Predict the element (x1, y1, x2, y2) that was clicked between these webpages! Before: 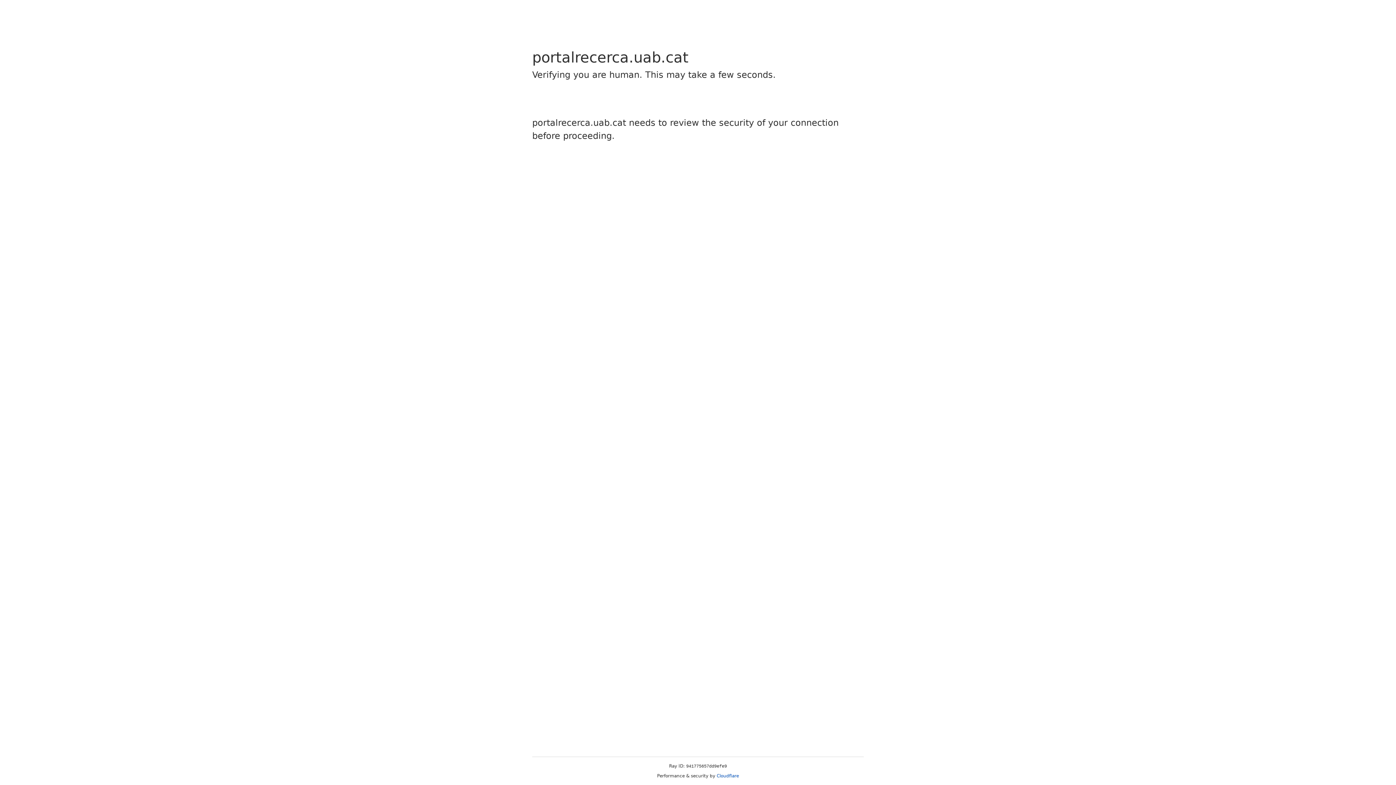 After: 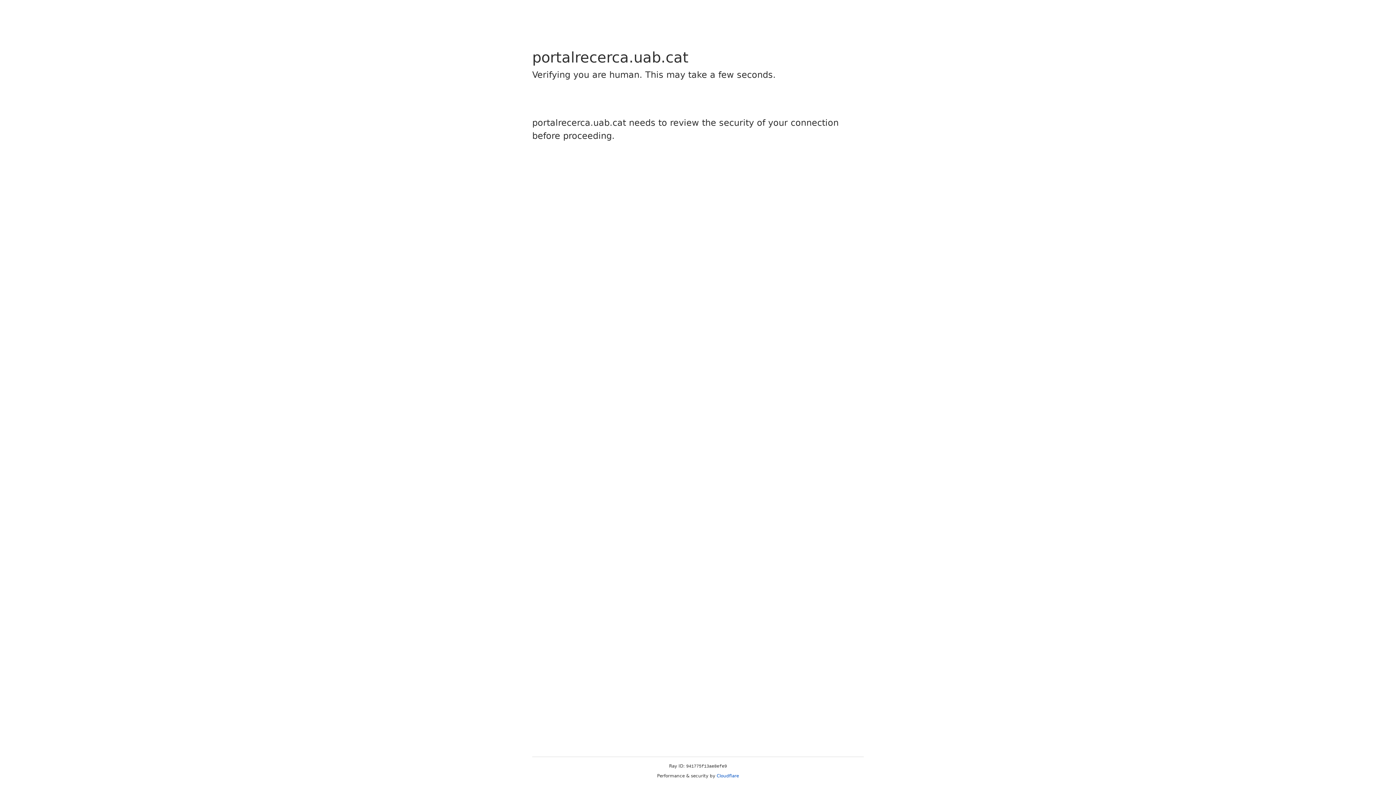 Action: label: Cloudflare bbox: (716, 773, 739, 778)